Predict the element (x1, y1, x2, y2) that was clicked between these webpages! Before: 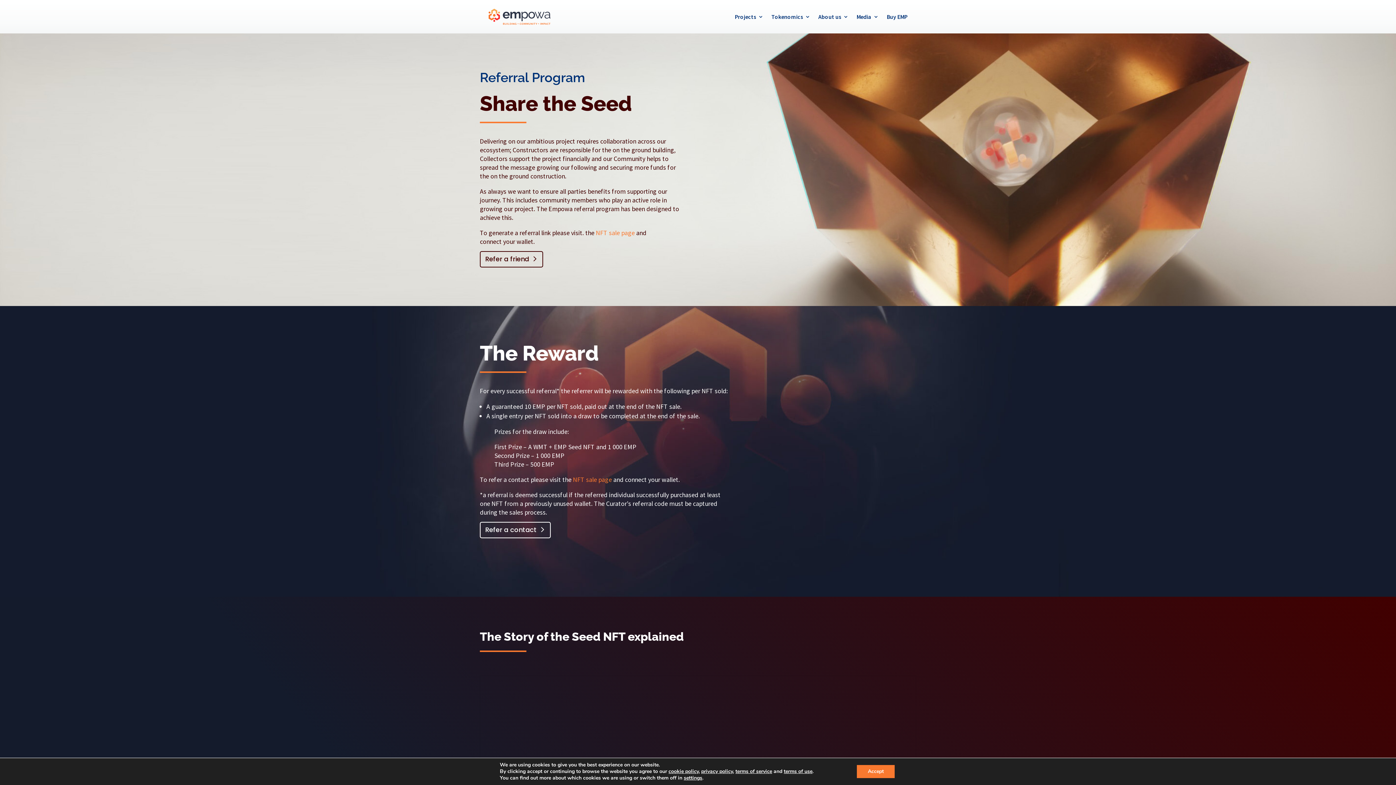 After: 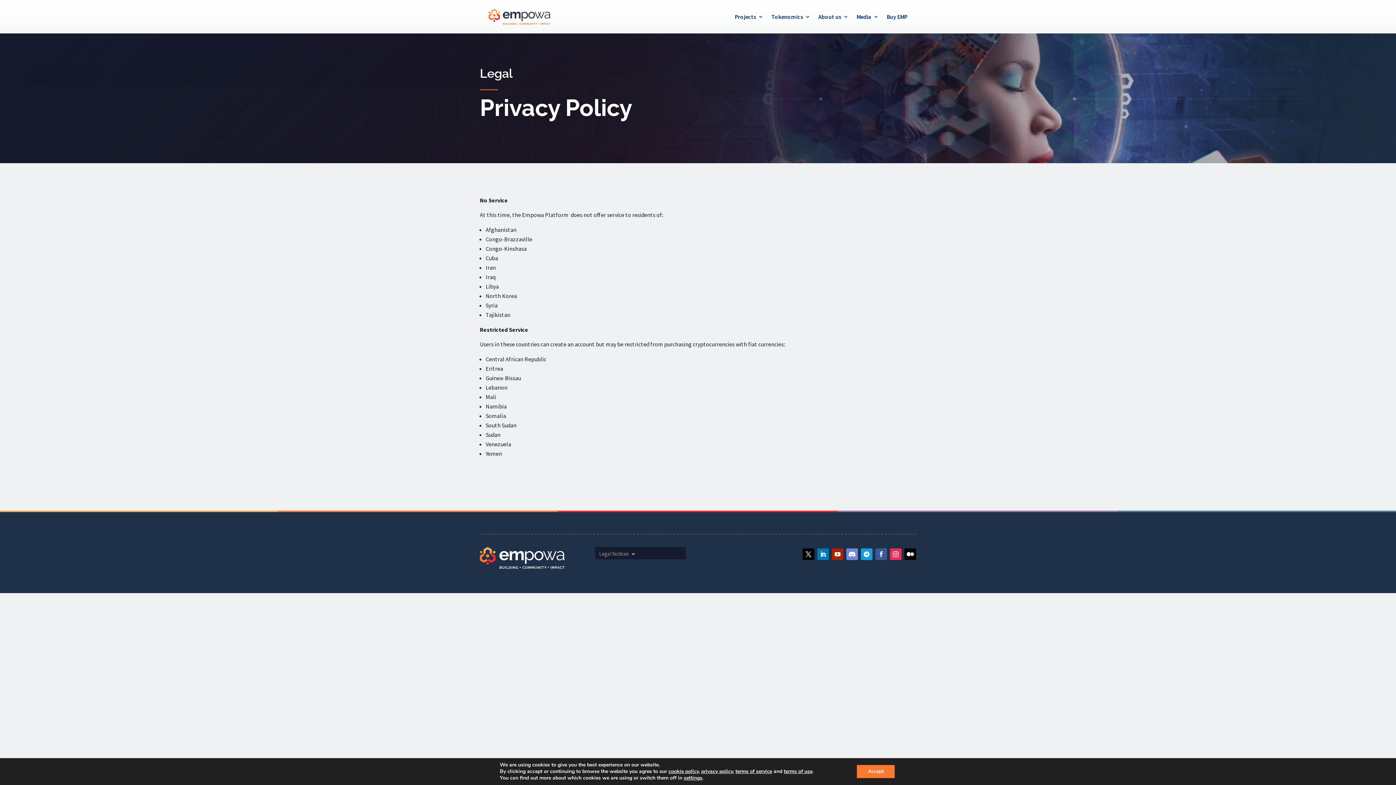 Action: label: terms of use bbox: (783, 768, 812, 775)